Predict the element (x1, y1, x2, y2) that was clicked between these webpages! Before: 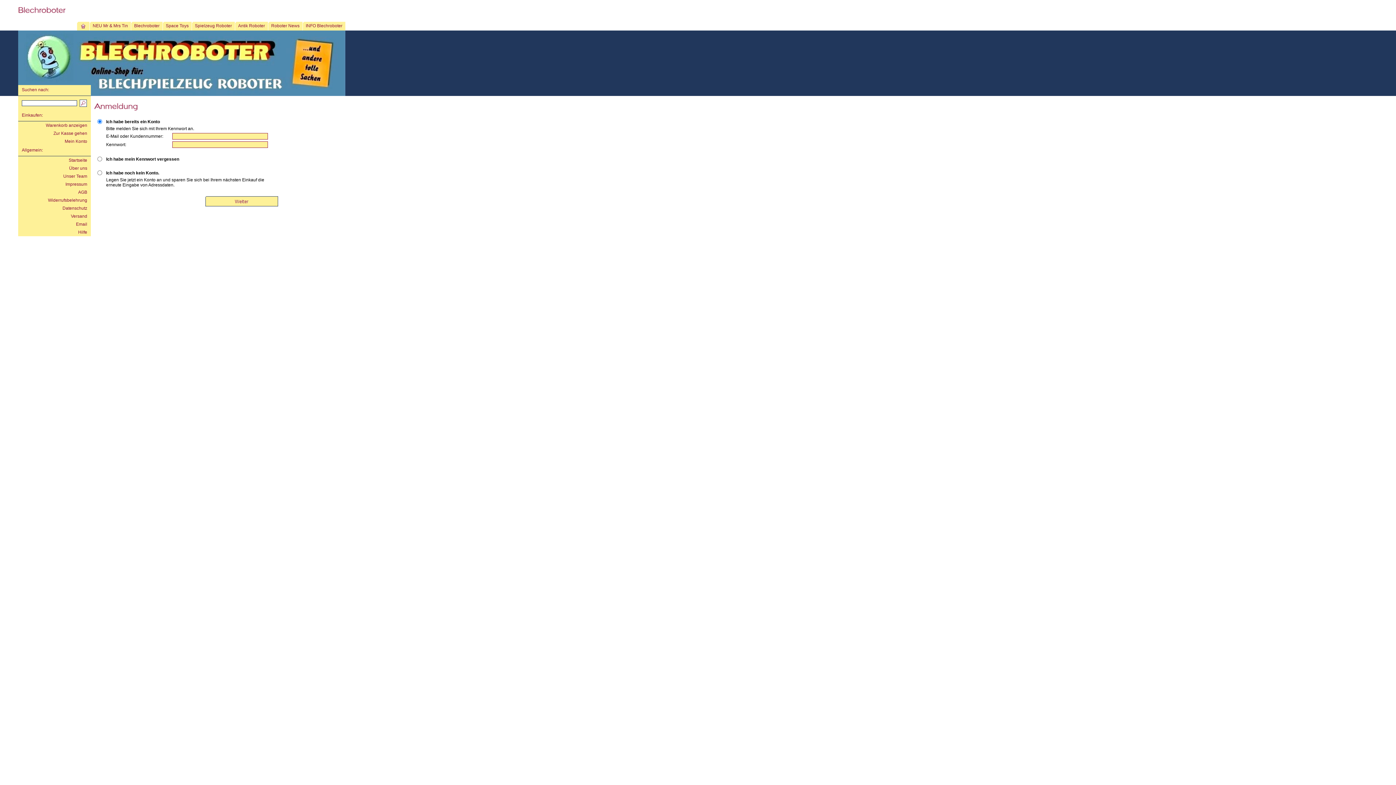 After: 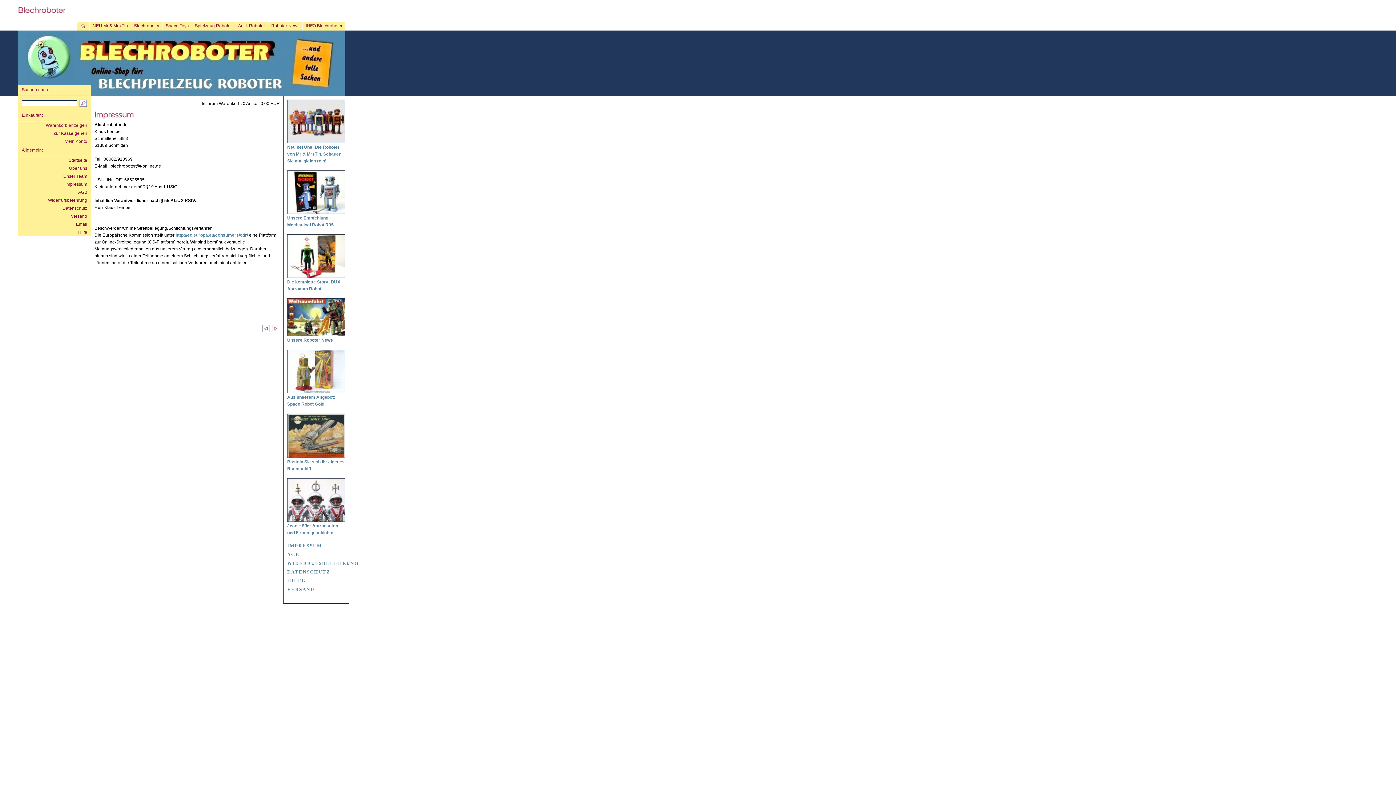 Action: label: Impressum bbox: (65, 181, 87, 186)